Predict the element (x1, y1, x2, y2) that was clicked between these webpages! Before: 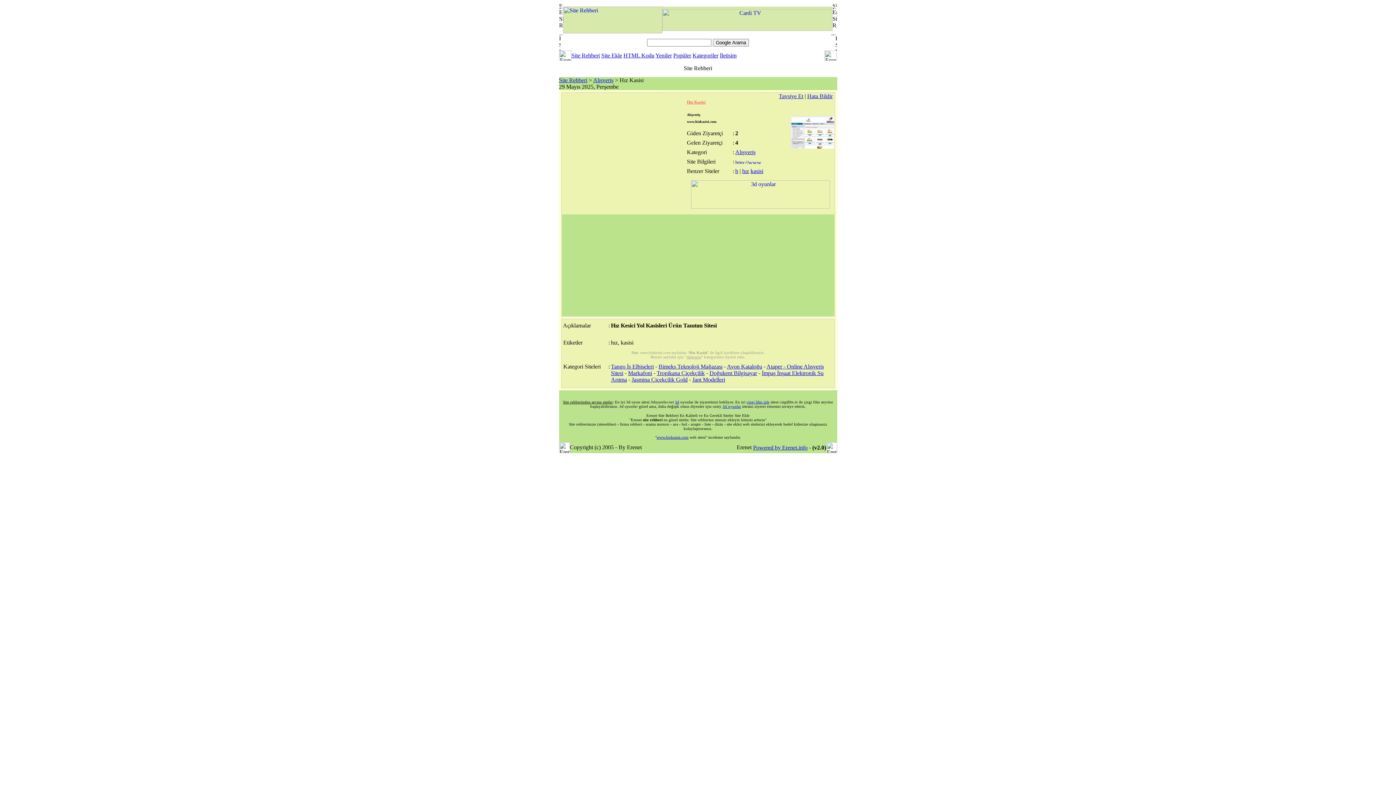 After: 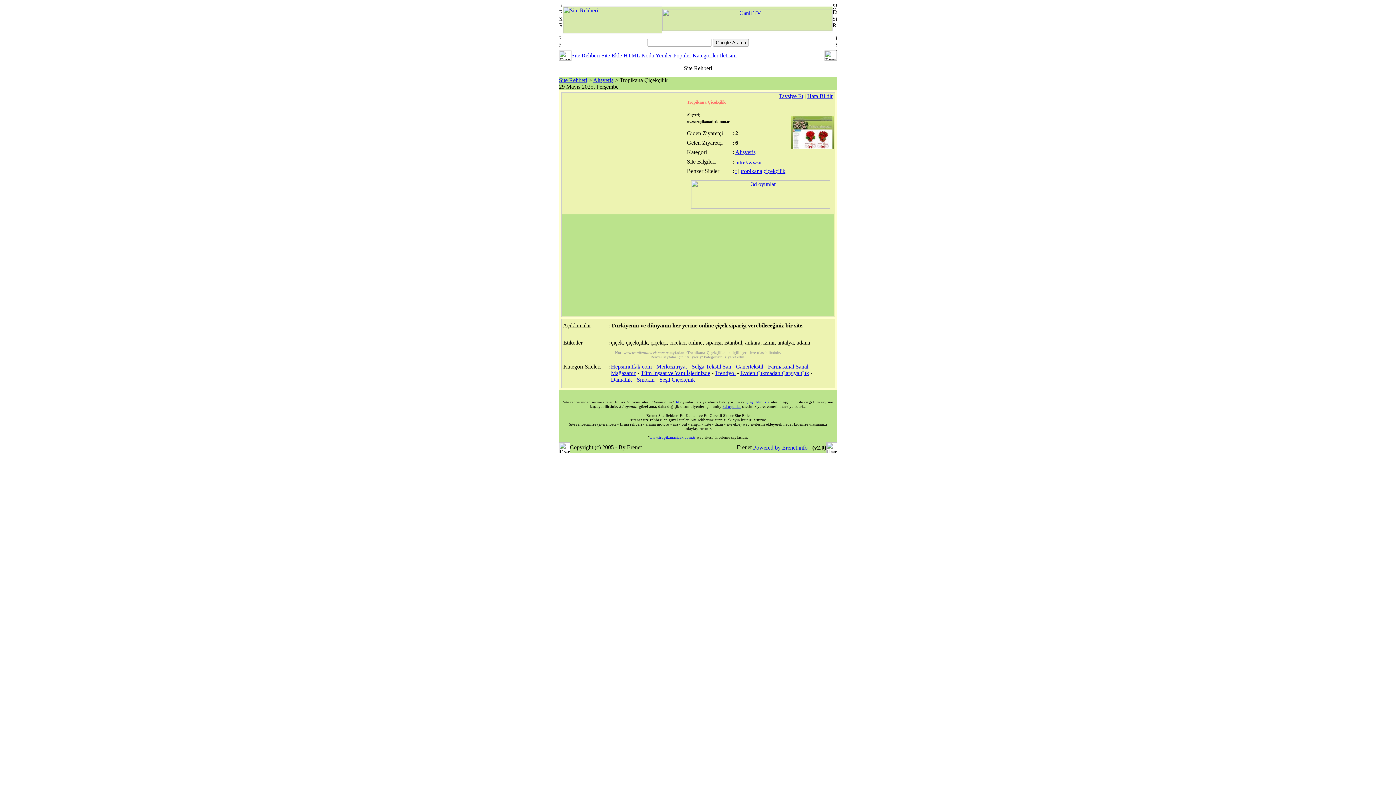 Action: label: Tropikana Çiçekçilik bbox: (656, 370, 704, 376)